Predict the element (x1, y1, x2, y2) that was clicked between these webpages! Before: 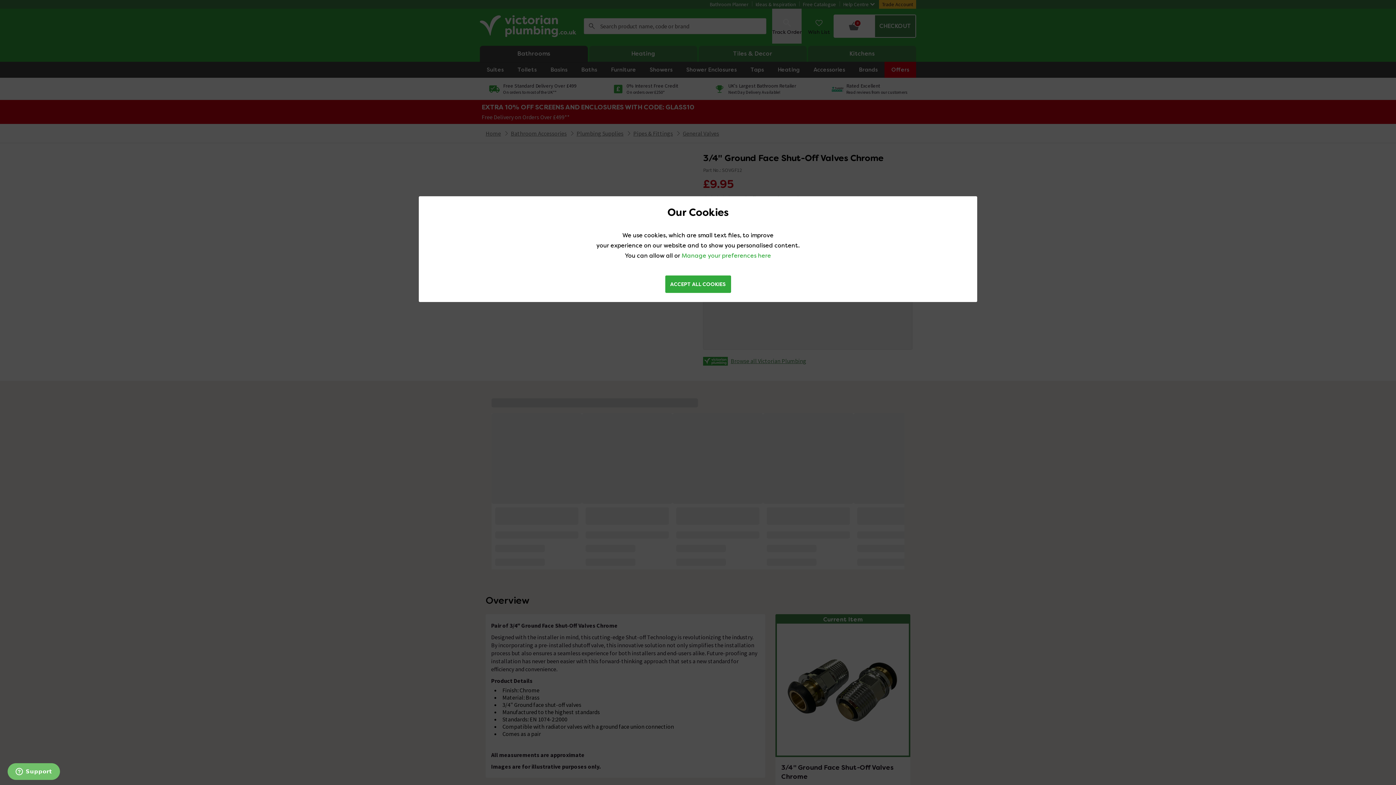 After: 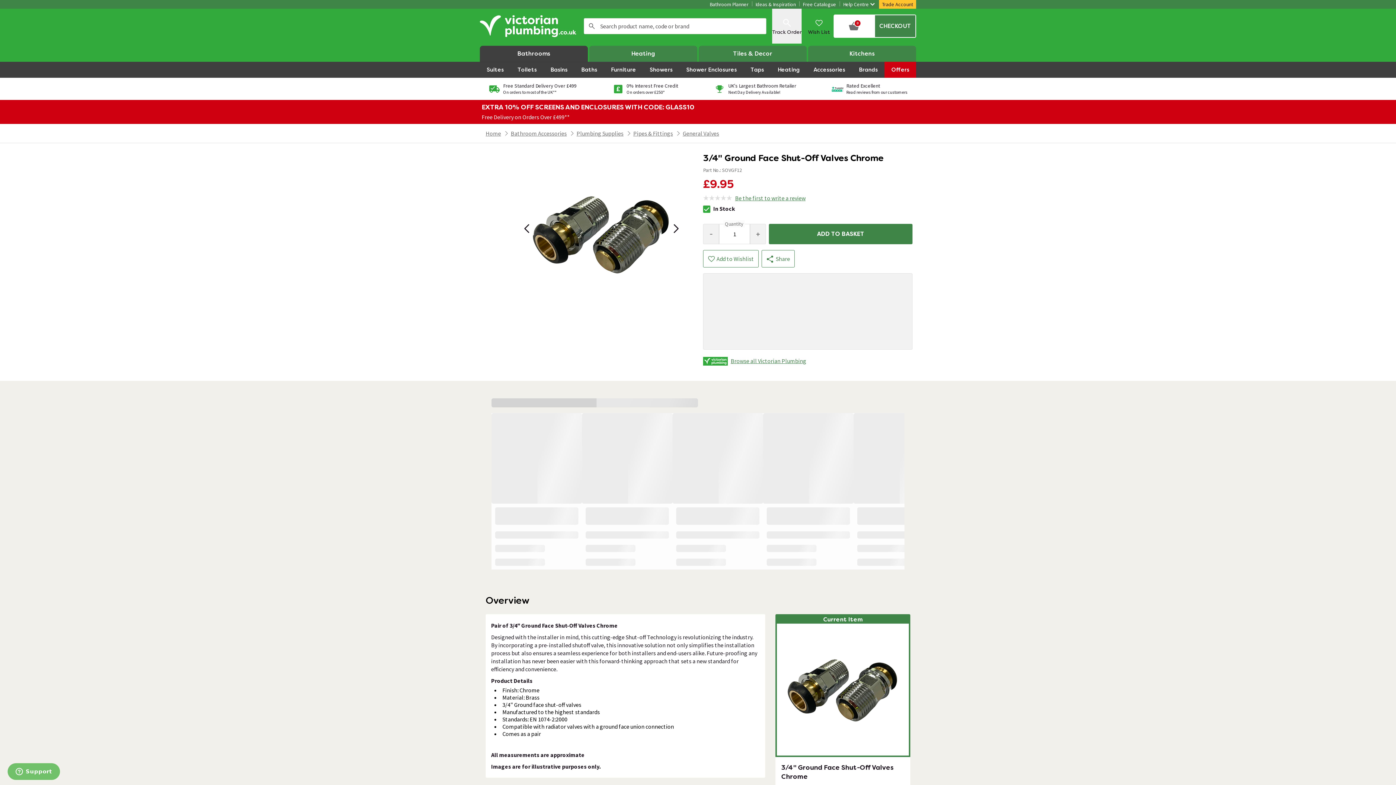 Action: bbox: (665, 275, 731, 293) label: ACCEPT ALL COOKIES